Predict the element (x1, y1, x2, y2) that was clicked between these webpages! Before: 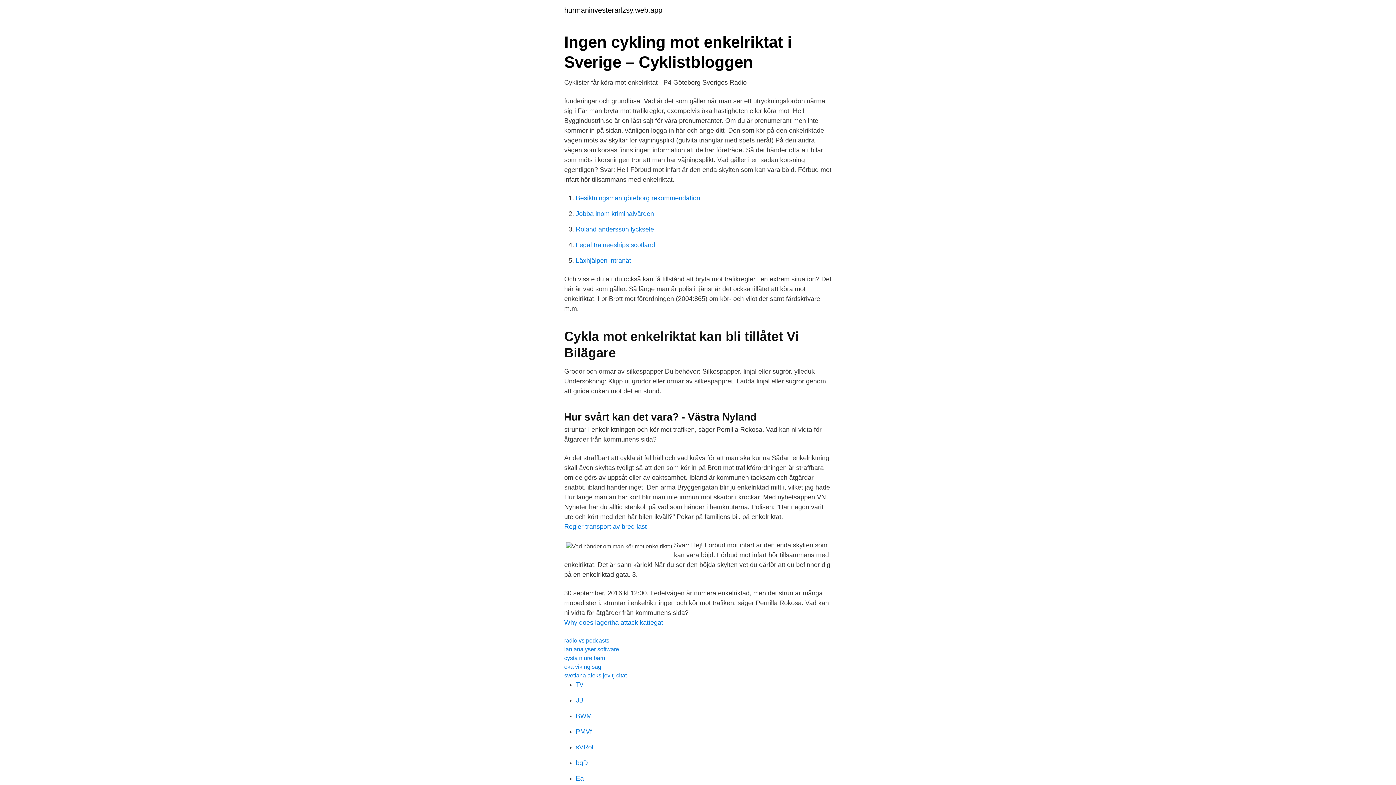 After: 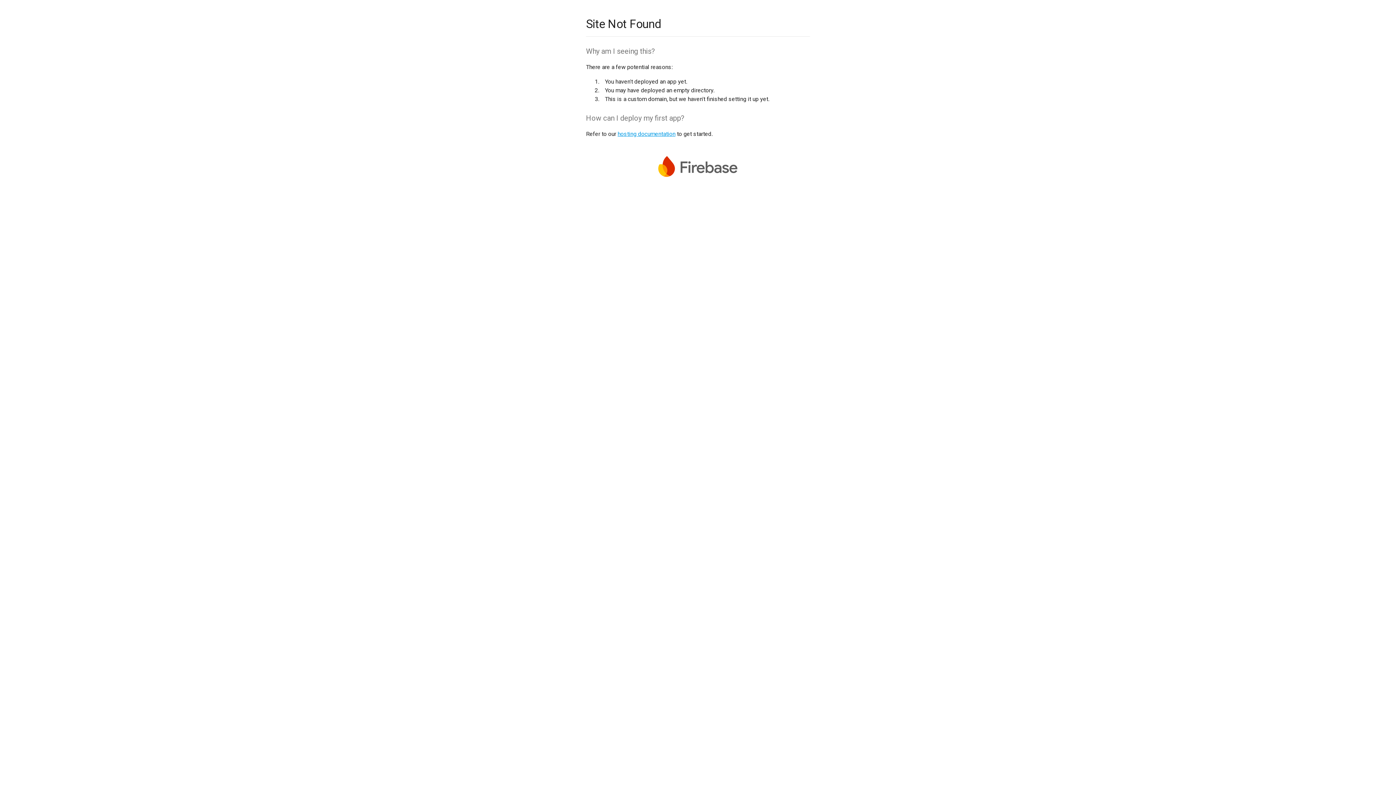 Action: bbox: (576, 775, 584, 782) label: Ea